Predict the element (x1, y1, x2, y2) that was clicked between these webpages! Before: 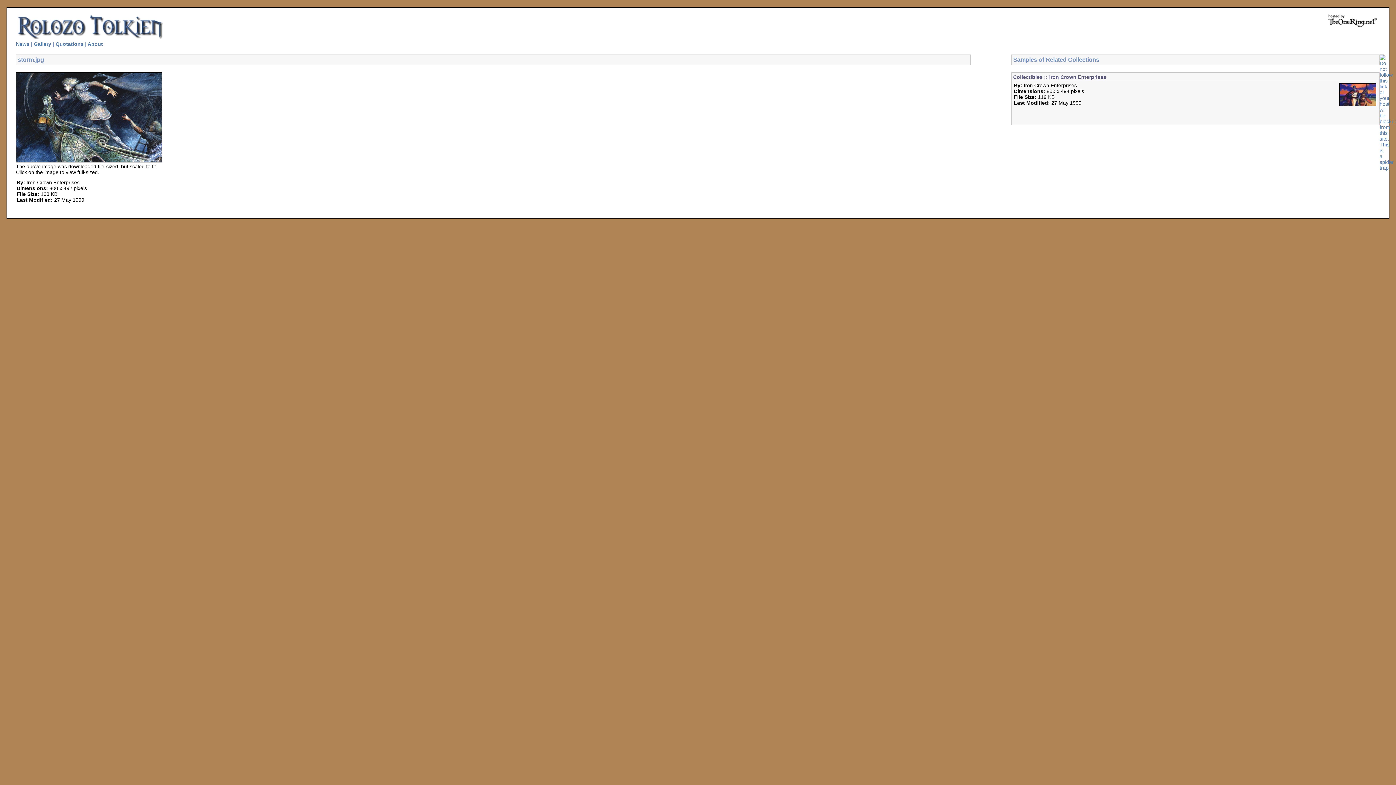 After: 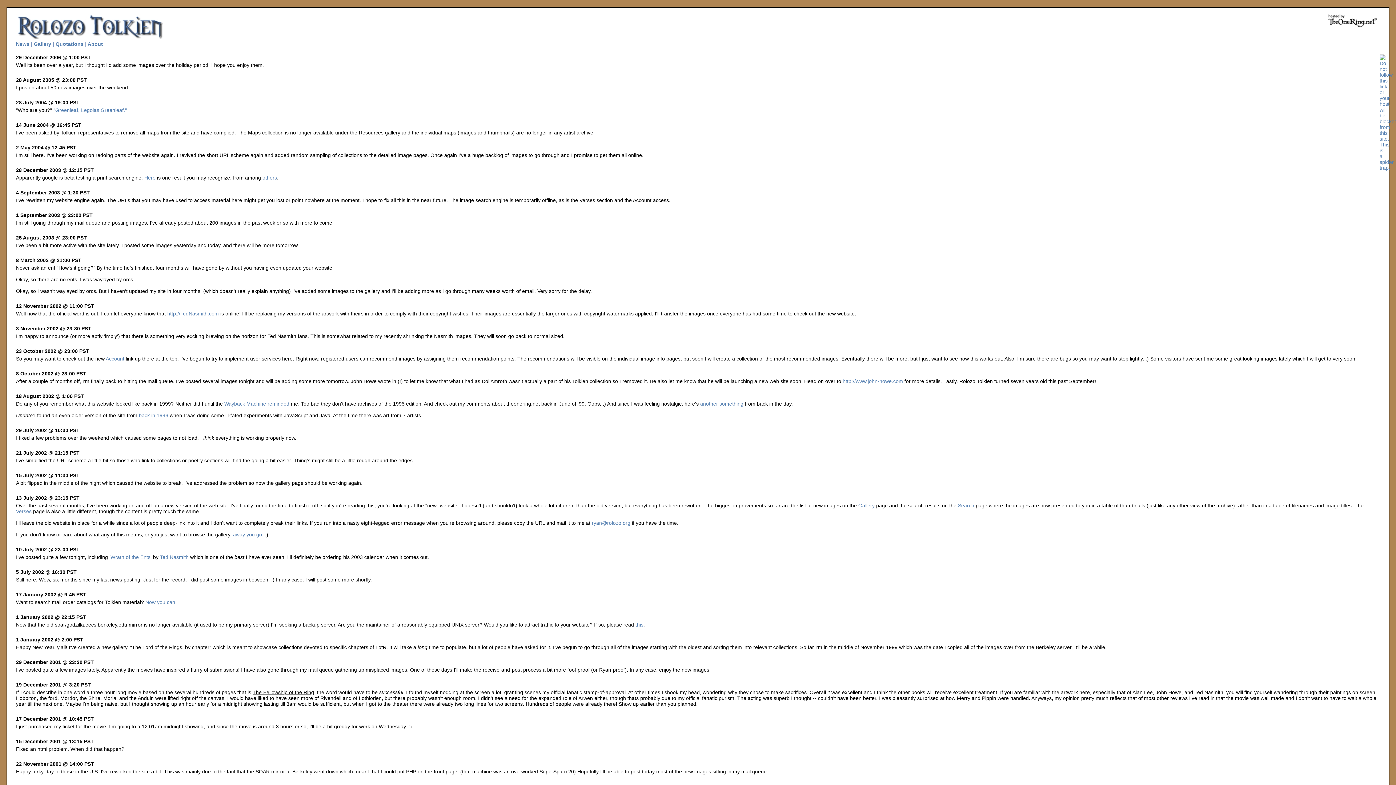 Action: bbox: (16, 41, 29, 46) label: News